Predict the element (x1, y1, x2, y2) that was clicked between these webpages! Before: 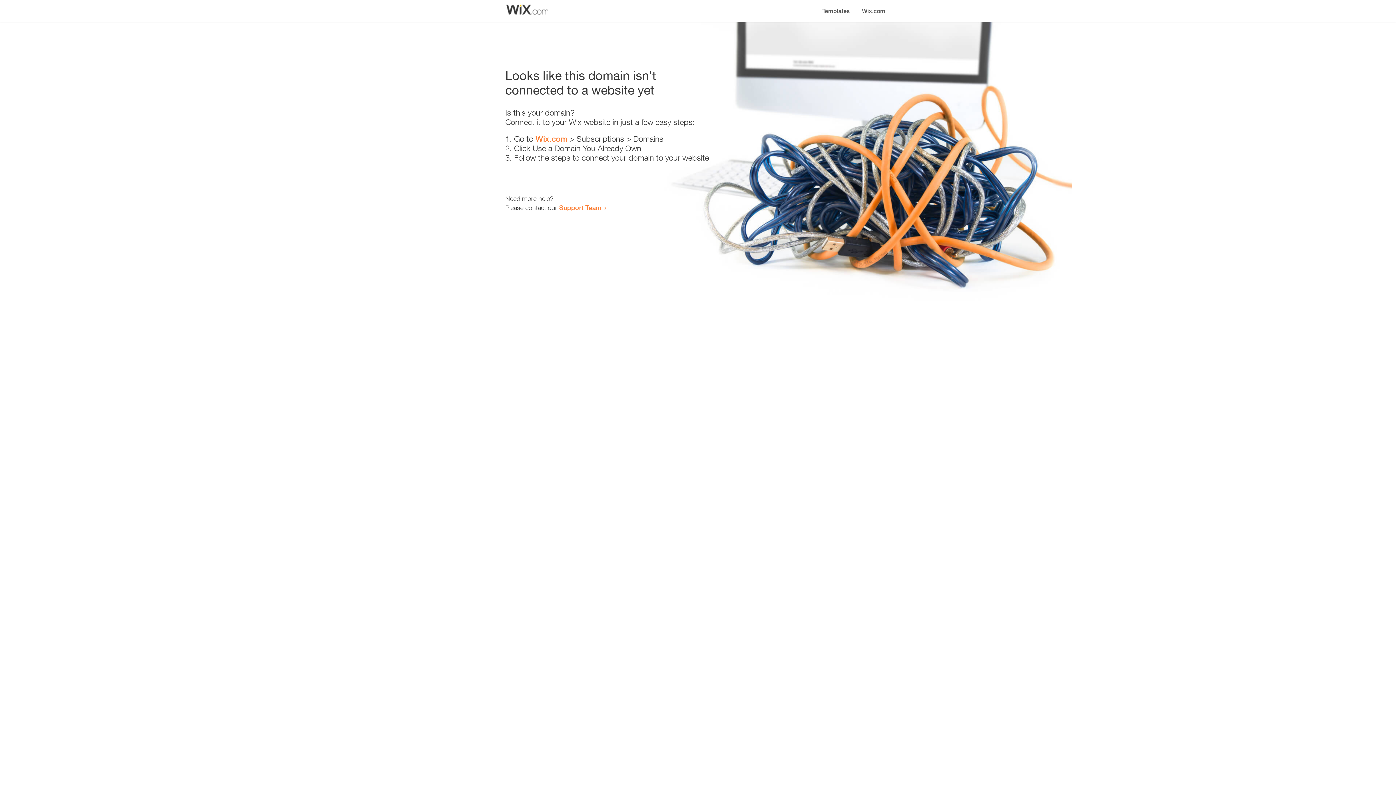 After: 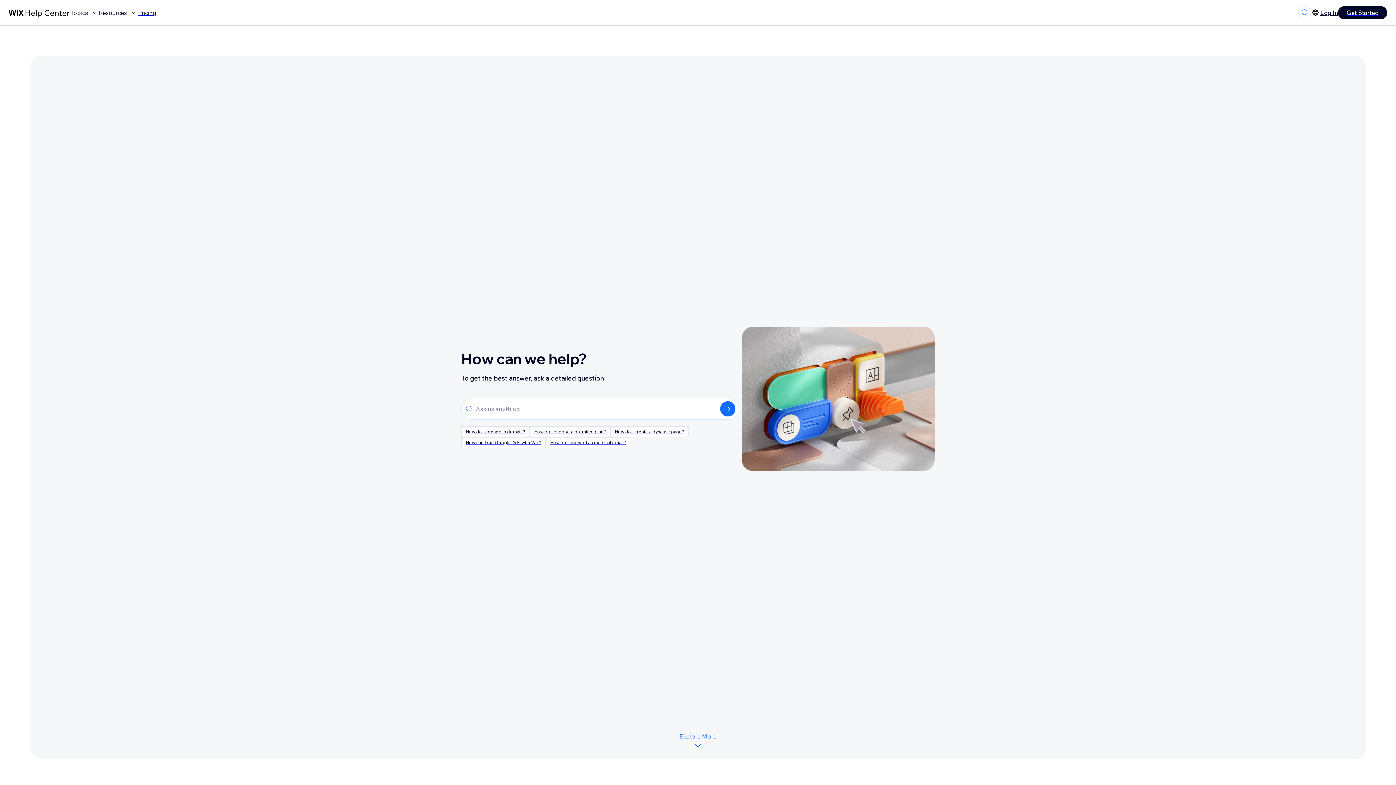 Action: bbox: (559, 203, 601, 211) label: Support Team